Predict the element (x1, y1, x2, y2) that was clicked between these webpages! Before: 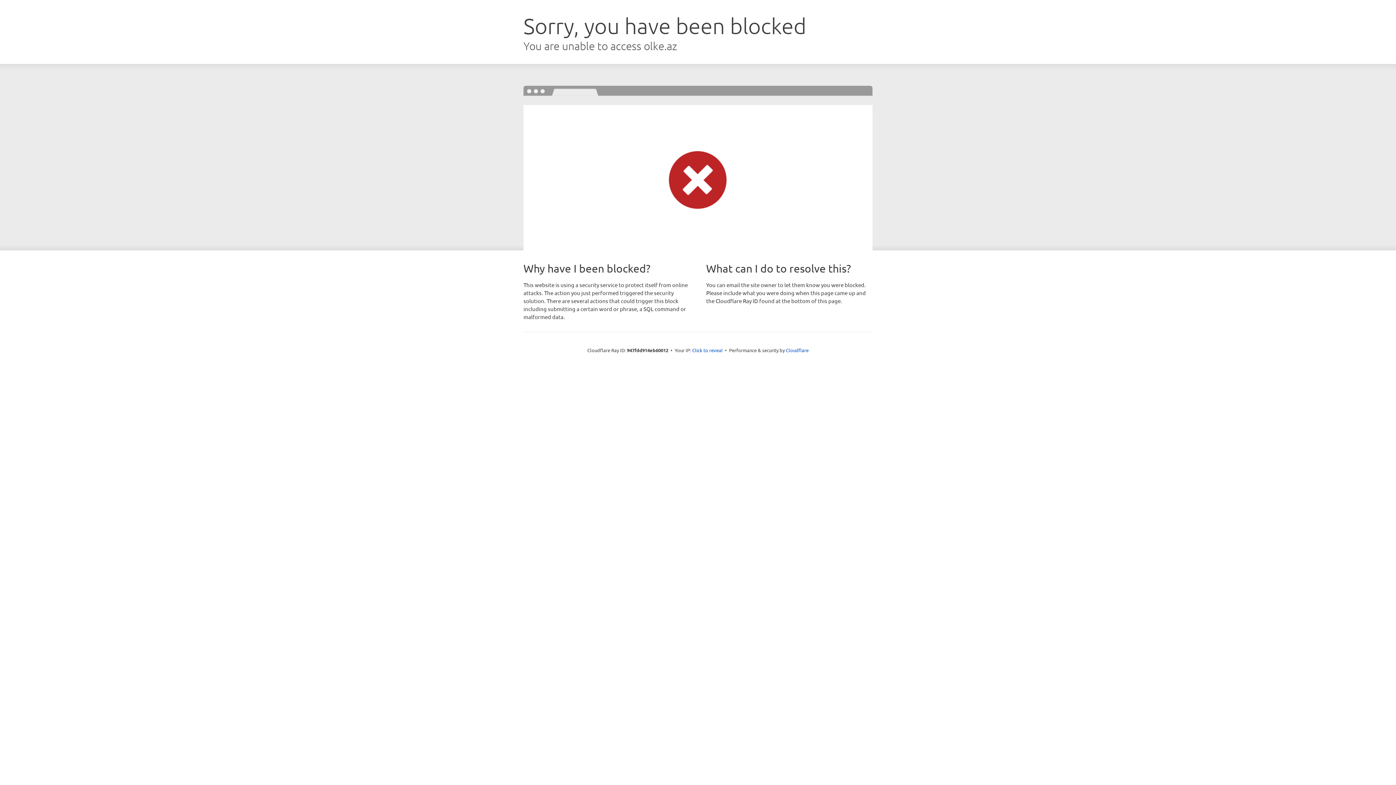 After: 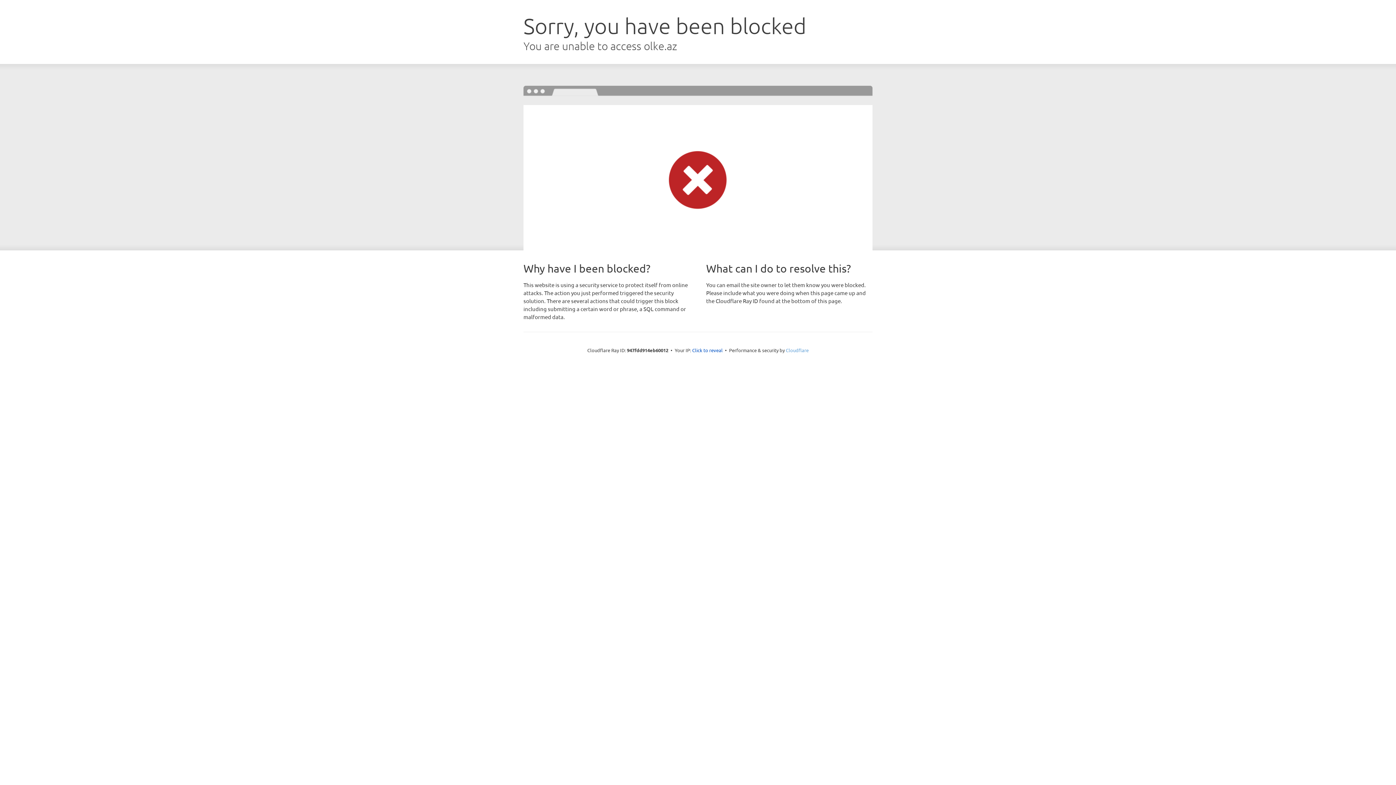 Action: label: Cloudflare bbox: (786, 347, 808, 353)